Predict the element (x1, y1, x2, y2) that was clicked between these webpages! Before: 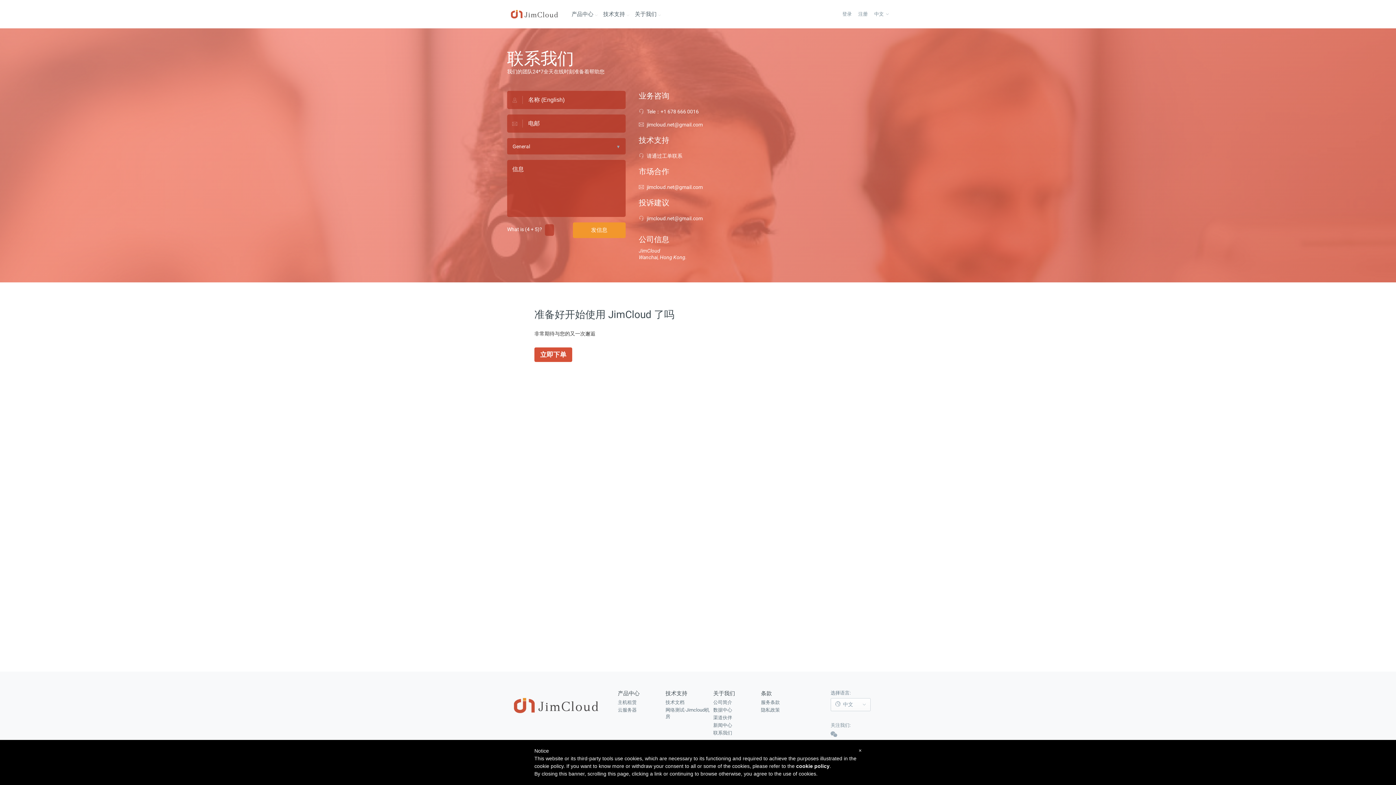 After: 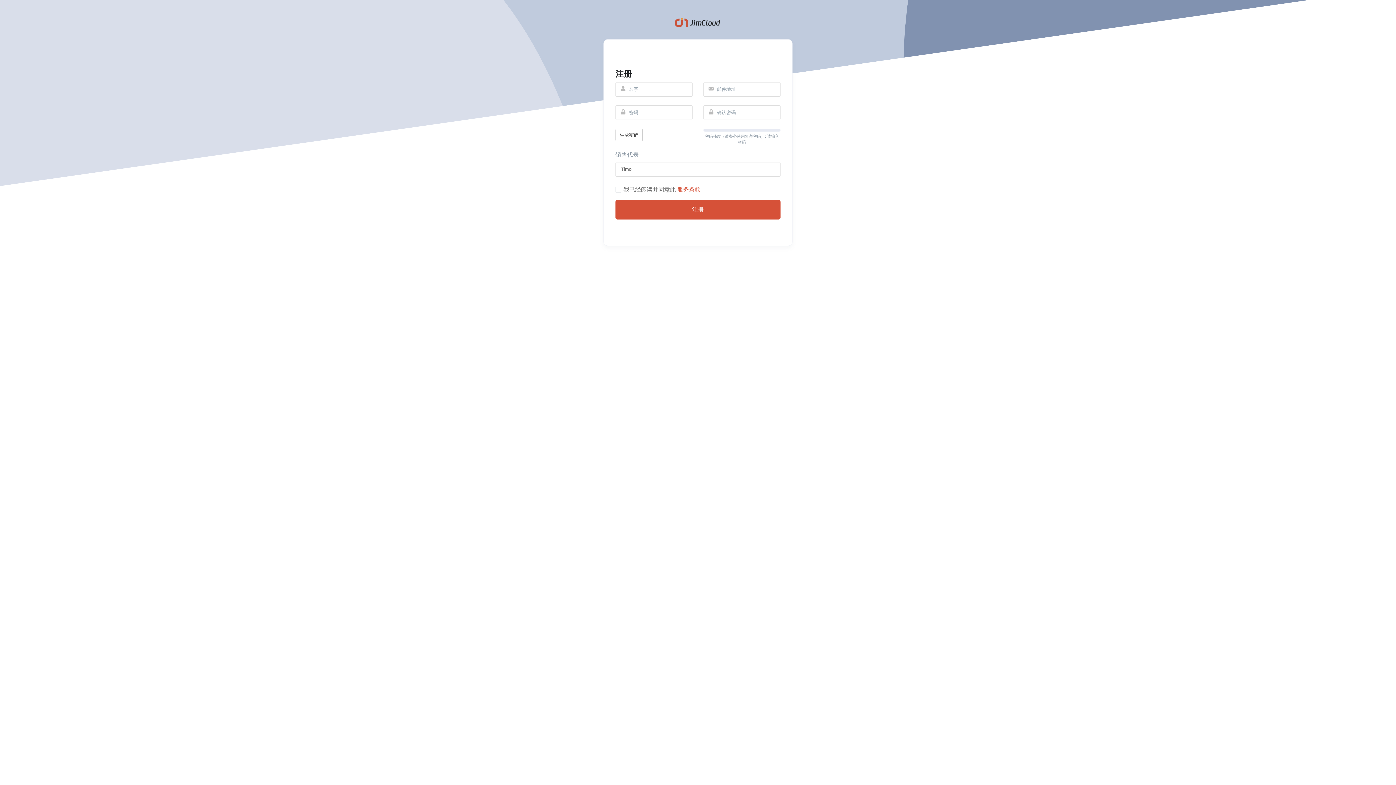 Action: bbox: (858, 11, 868, 16) label: 注册